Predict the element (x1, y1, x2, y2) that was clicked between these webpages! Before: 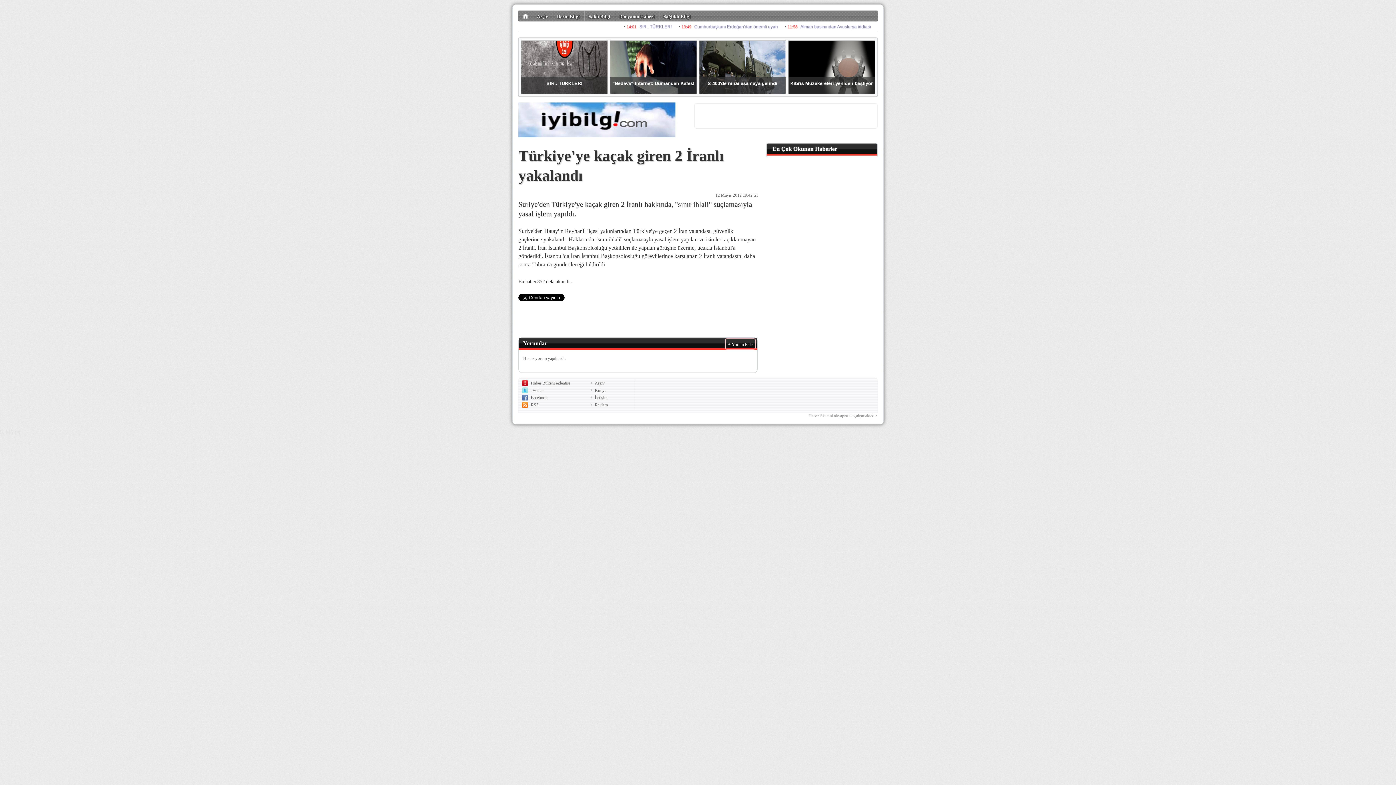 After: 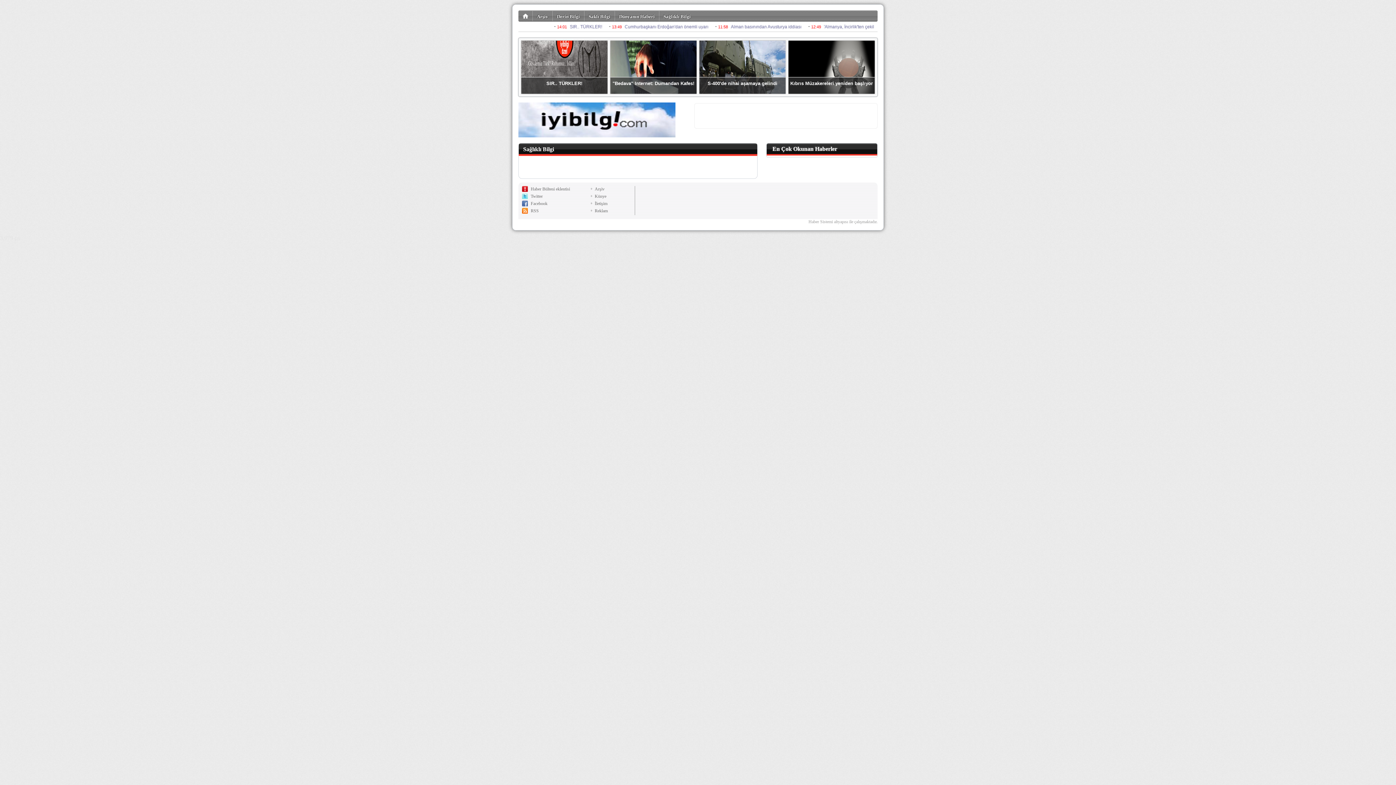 Action: label: Sağlıklı Bilgi bbox: (663, 13, 690, 19)